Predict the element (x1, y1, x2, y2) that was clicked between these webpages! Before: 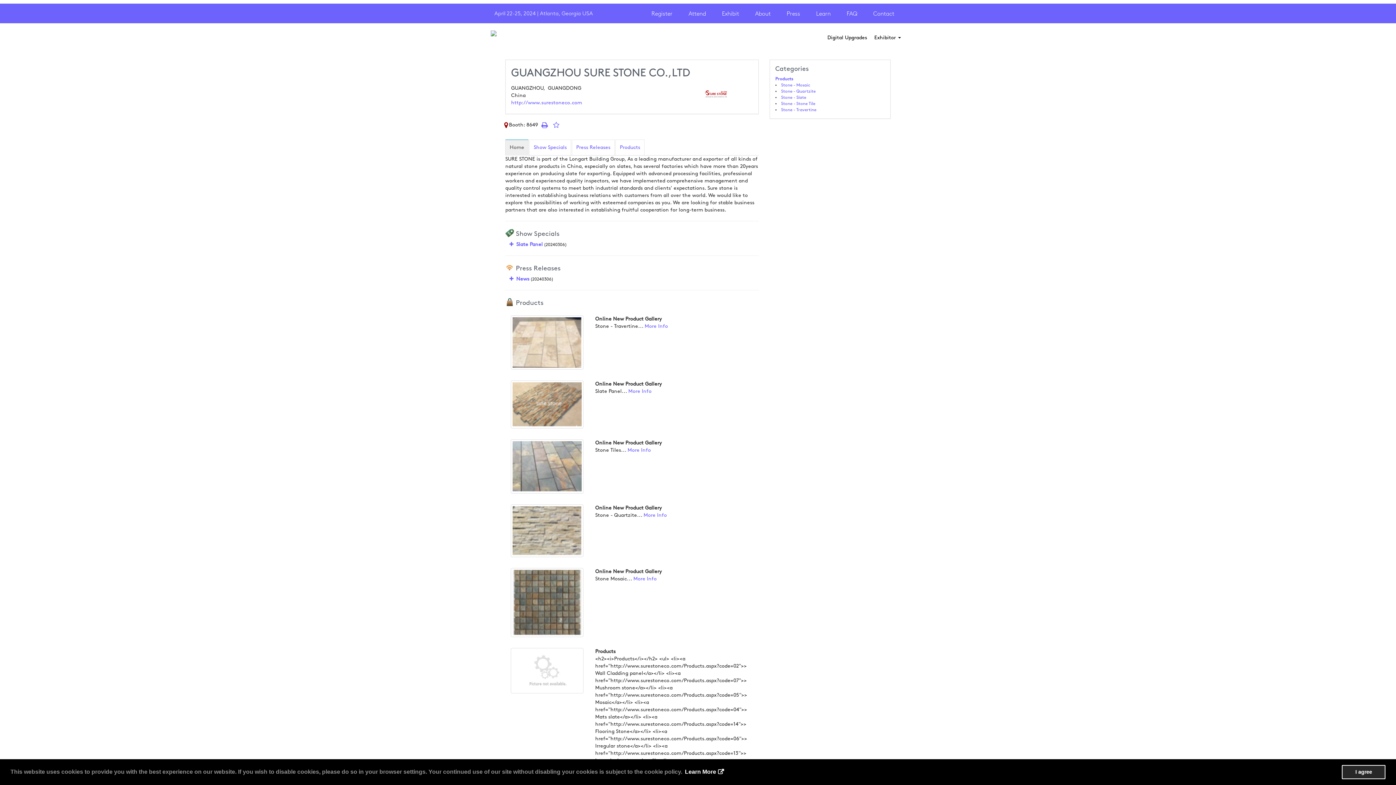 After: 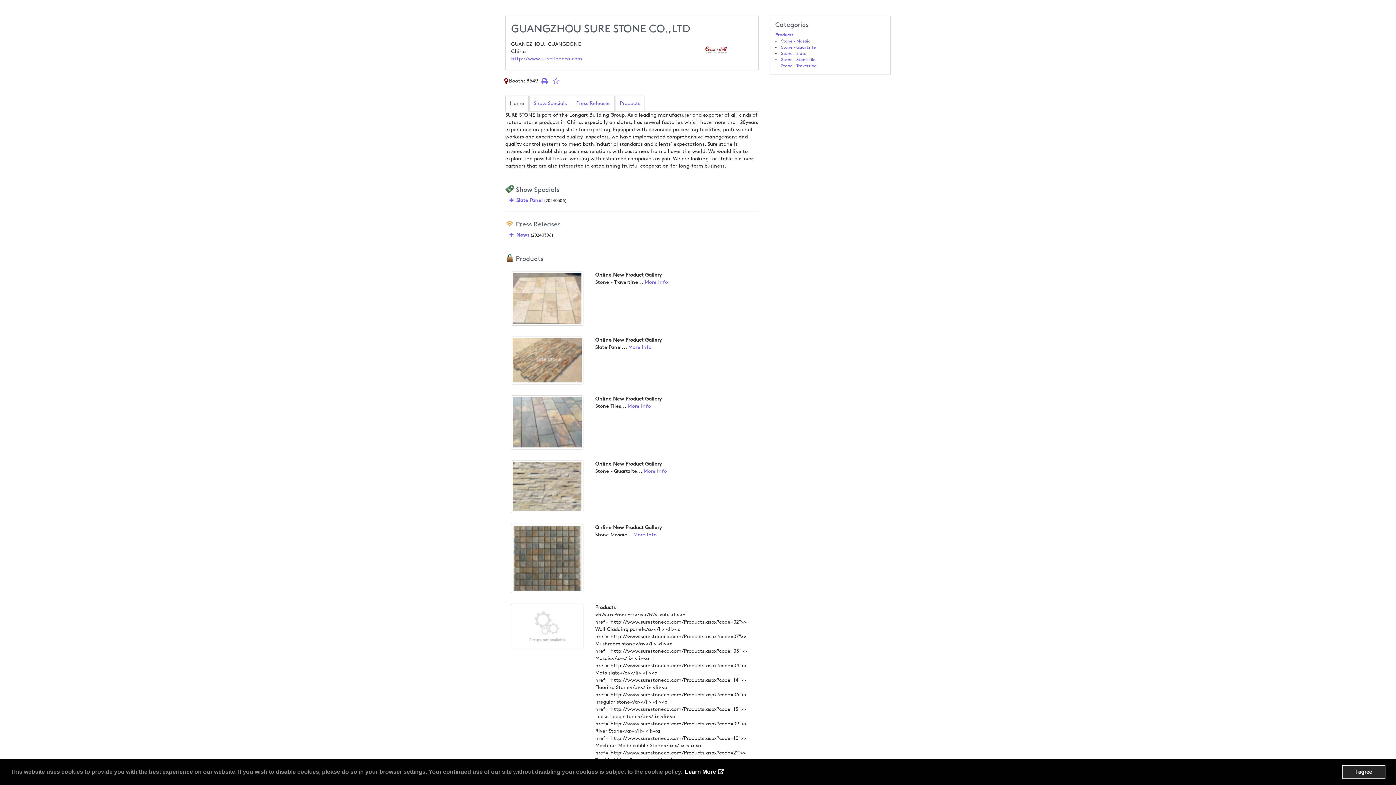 Action: label: Home bbox: (505, 139, 528, 155)